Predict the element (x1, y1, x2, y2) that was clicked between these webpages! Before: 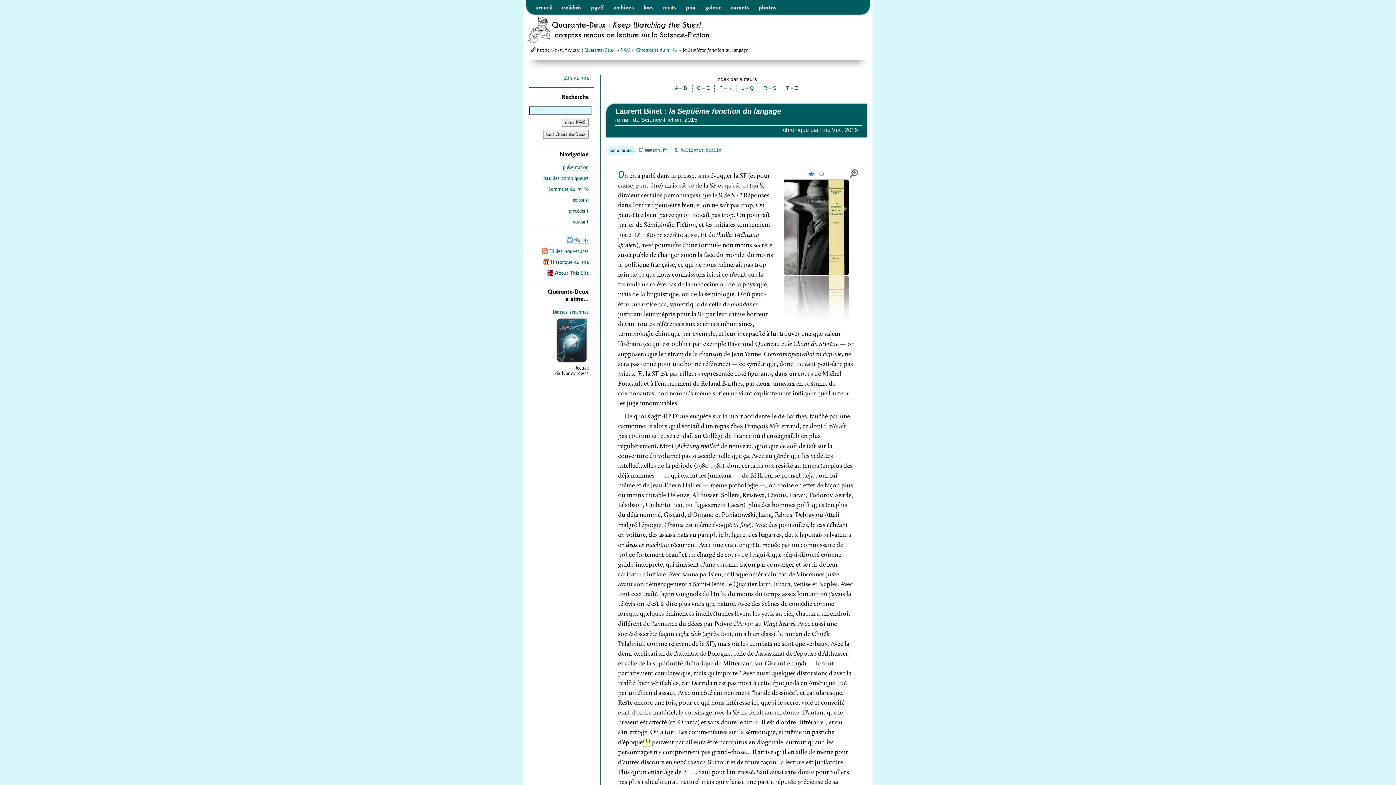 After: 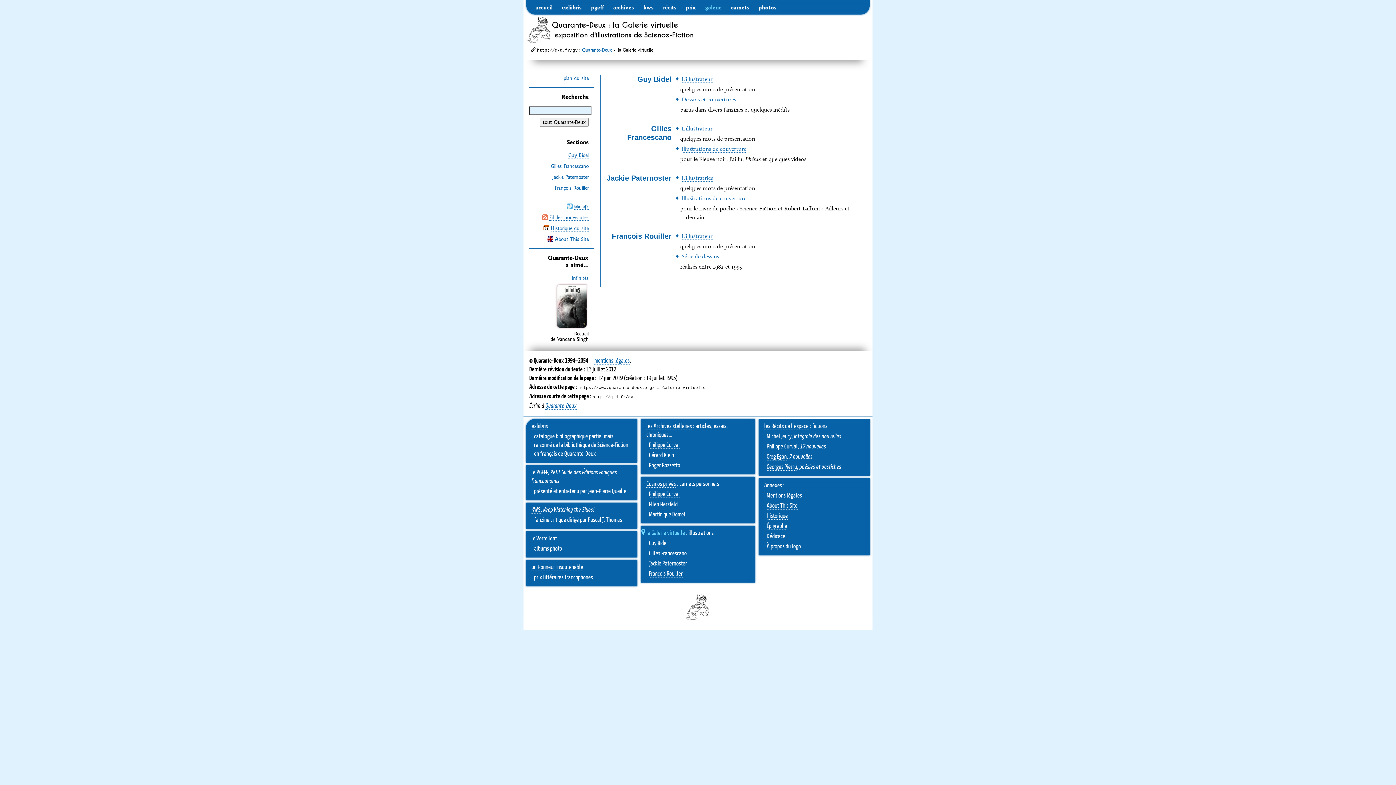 Action: label: galerie bbox: (705, 4, 721, 10)